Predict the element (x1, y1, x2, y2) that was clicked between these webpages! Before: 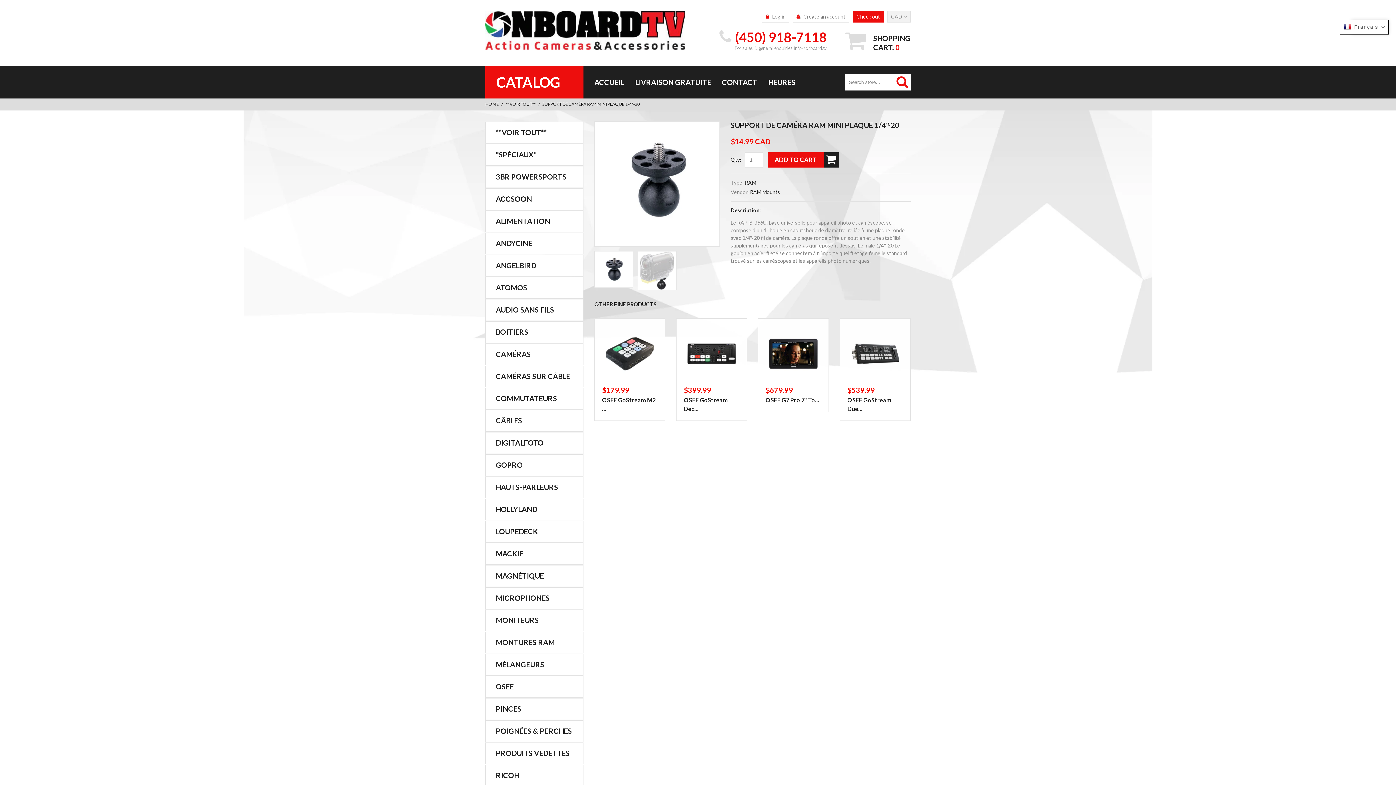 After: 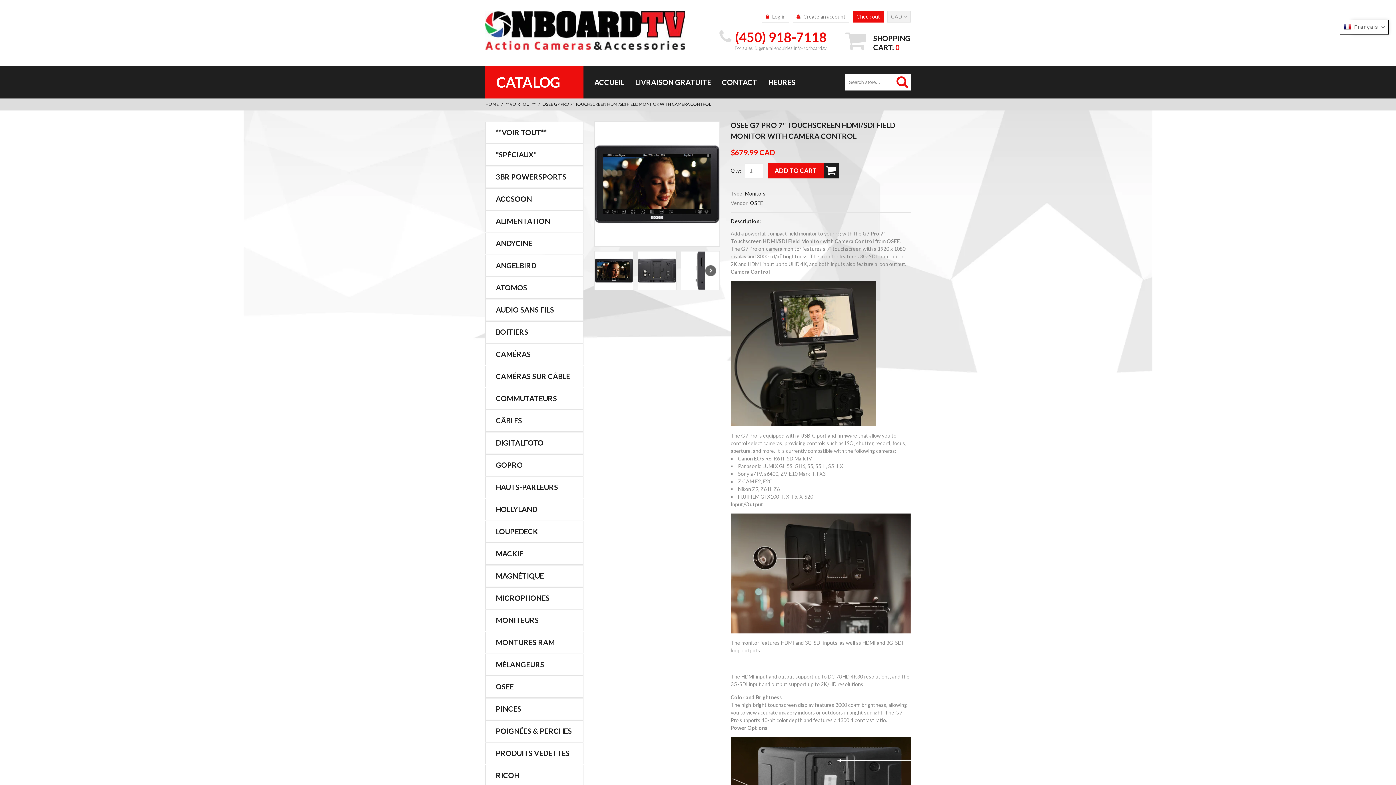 Action: bbox: (765, 326, 821, 381)